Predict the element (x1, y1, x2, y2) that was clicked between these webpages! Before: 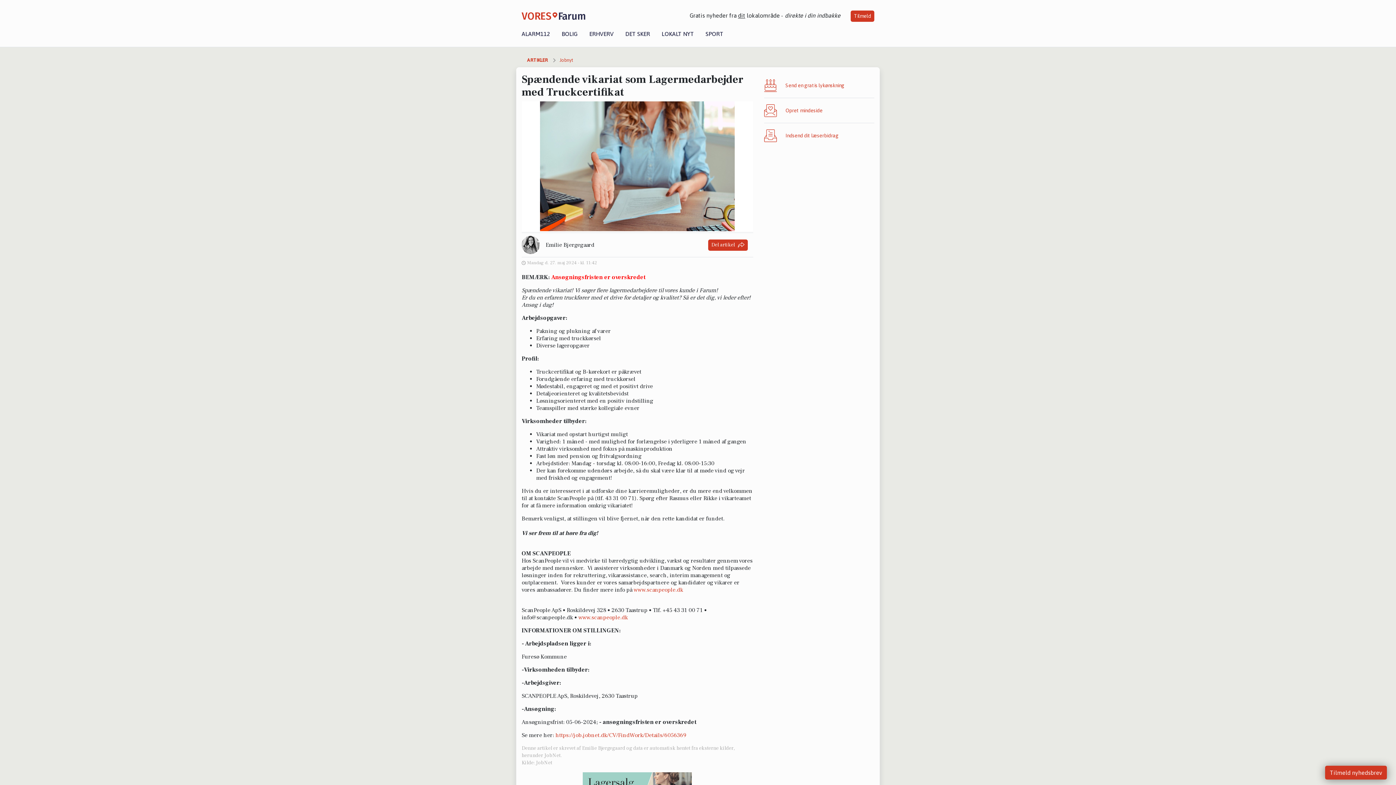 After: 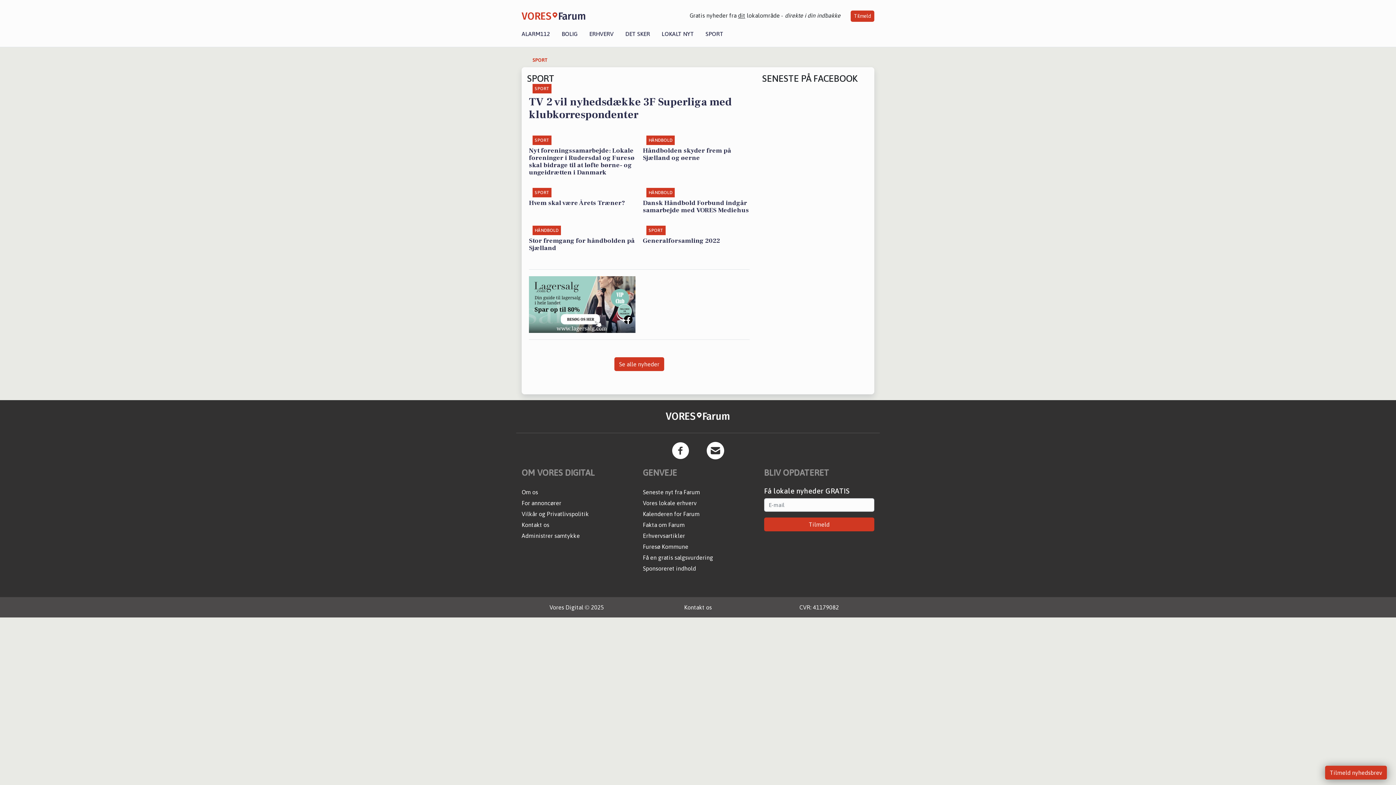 Action: bbox: (700, 30, 729, 37) label: SPORT